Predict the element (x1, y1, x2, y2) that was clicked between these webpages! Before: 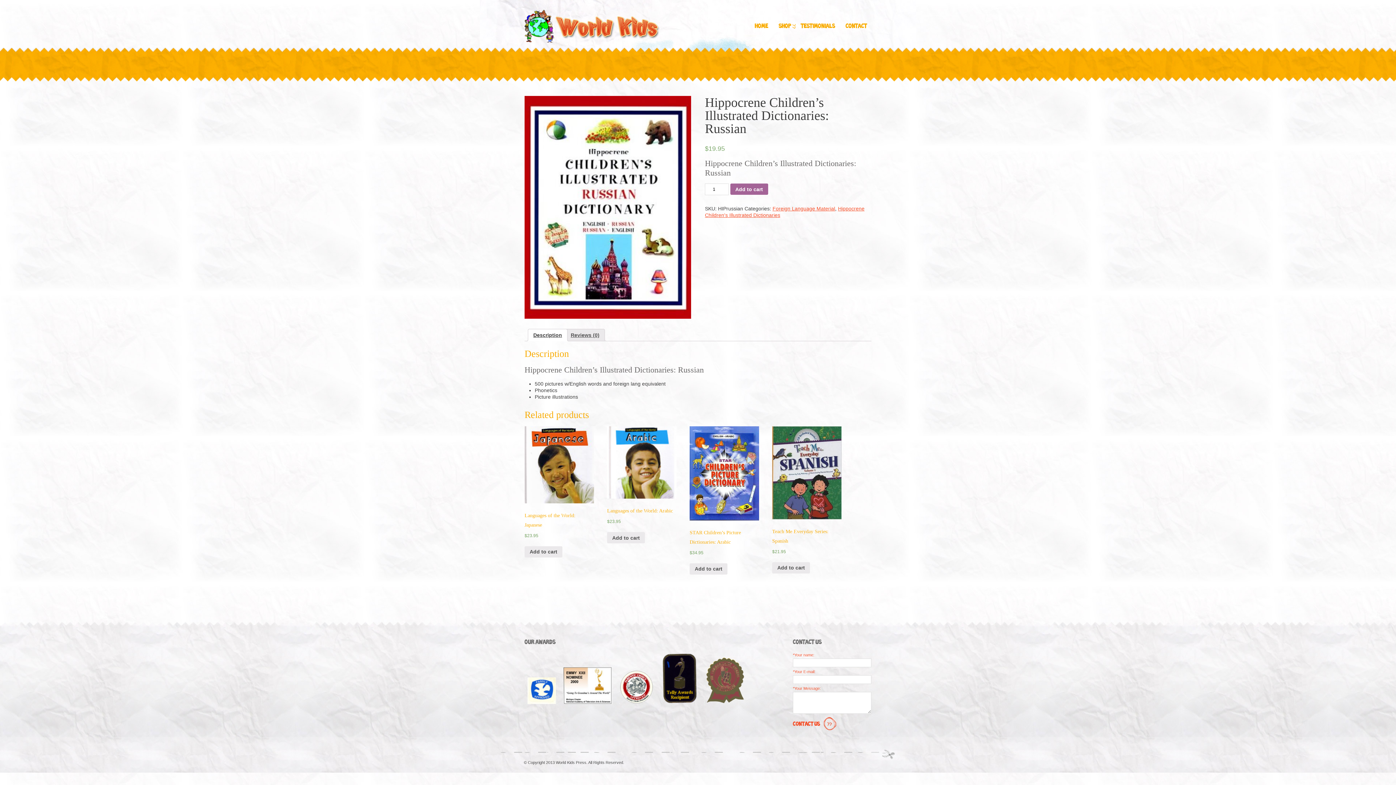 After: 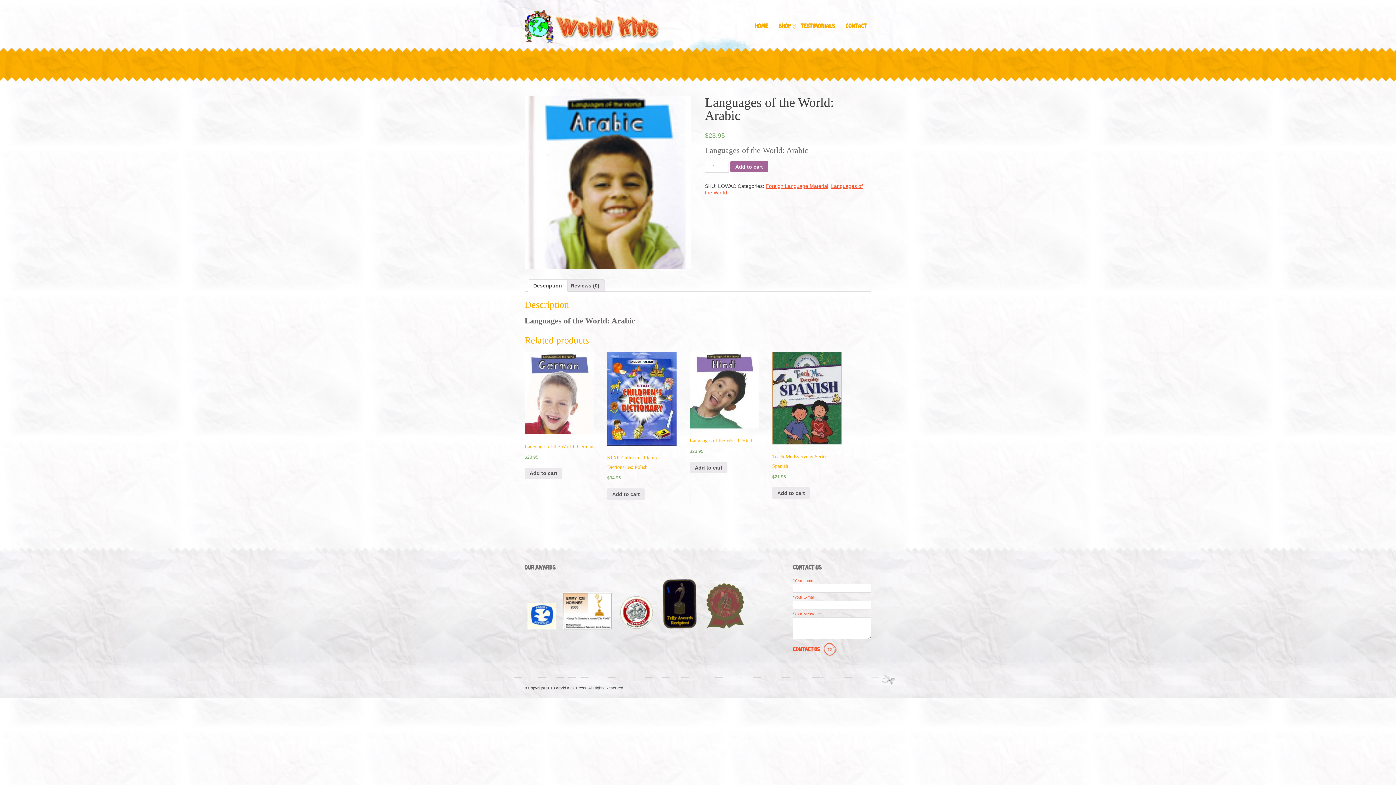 Action: bbox: (607, 426, 676, 525) label: Languages of the World: Arabic
$23.95